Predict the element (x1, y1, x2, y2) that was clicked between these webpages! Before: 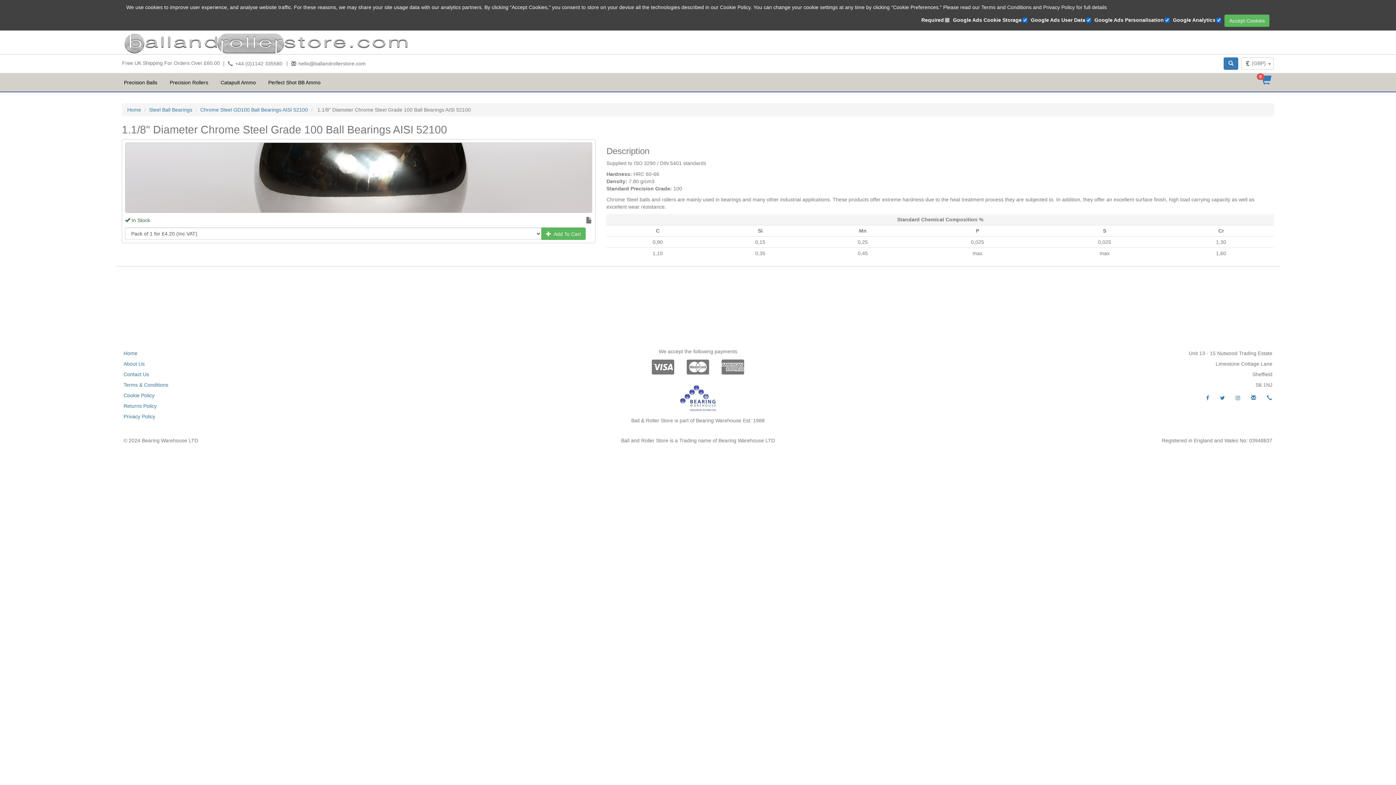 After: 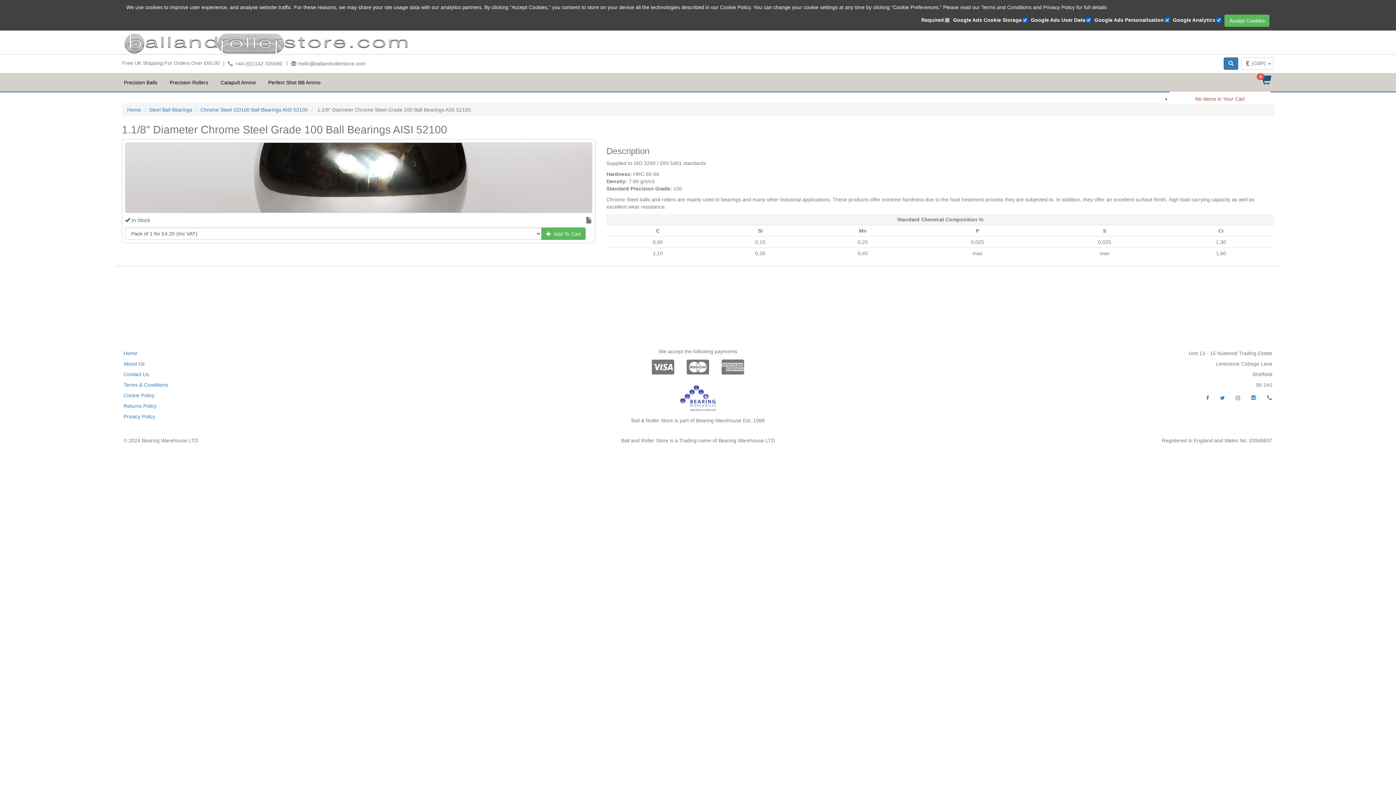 Action: bbox: (1254, 73, 1274, 86) label: 0